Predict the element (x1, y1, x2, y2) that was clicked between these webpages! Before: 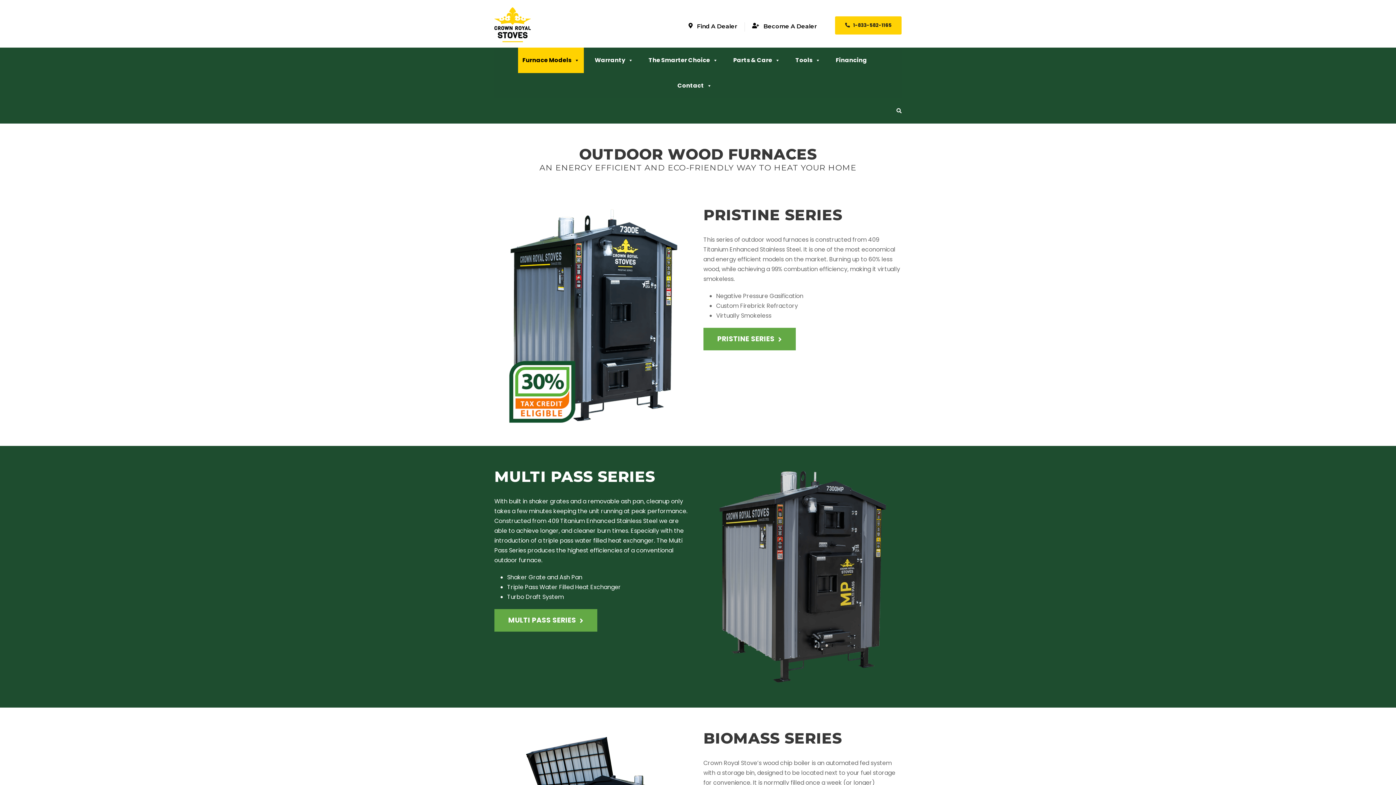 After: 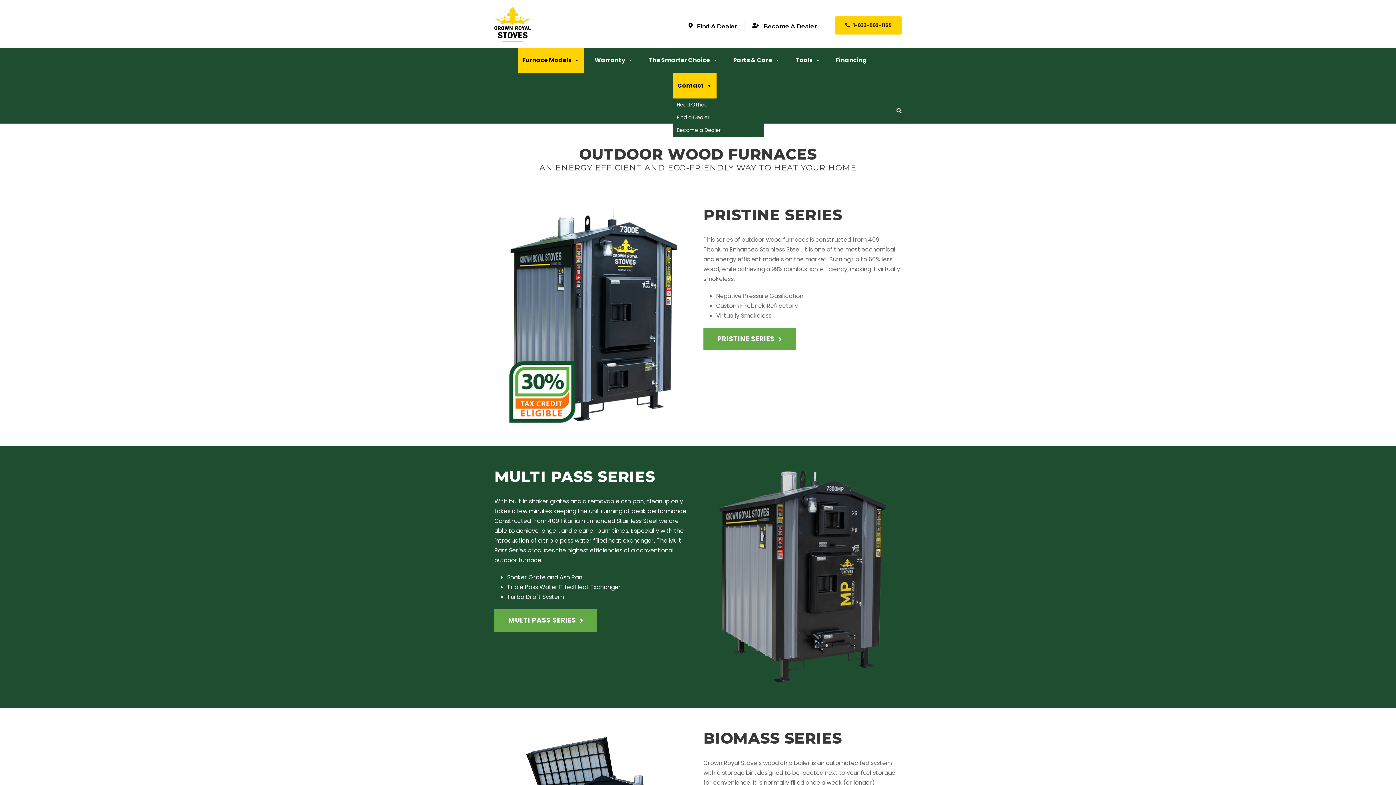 Action: bbox: (673, 72, 716, 98) label: Contact